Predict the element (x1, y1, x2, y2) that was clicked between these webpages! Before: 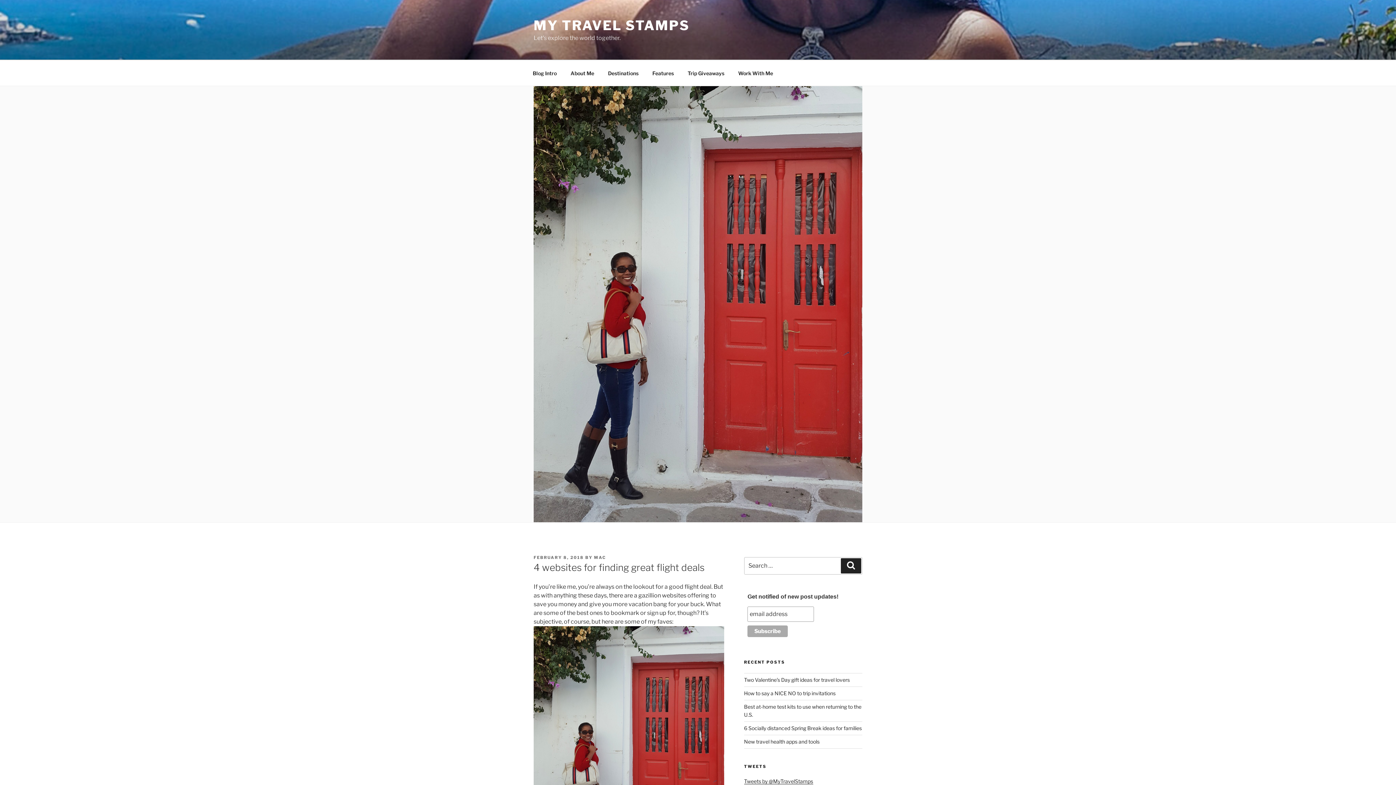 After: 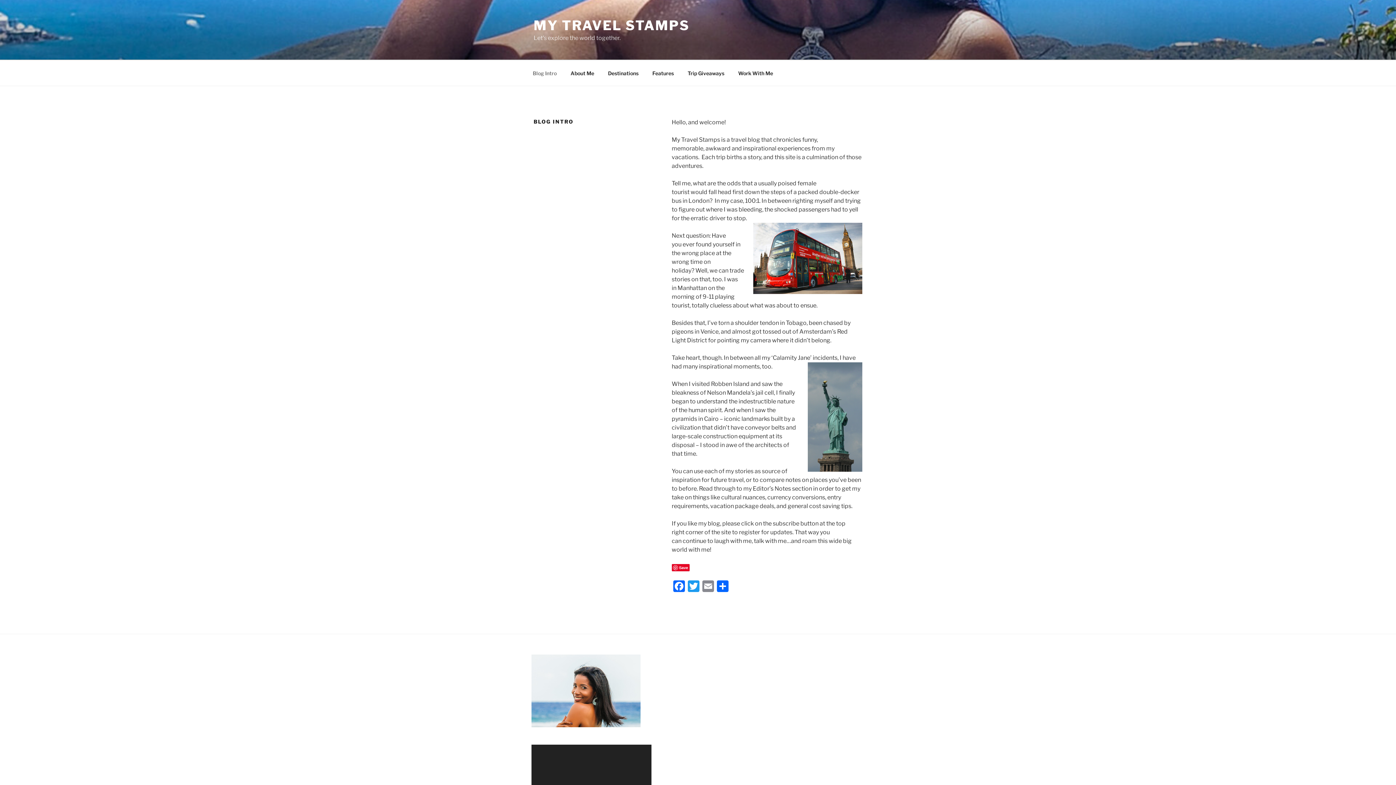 Action: bbox: (526, 64, 563, 82) label: Blog Intro